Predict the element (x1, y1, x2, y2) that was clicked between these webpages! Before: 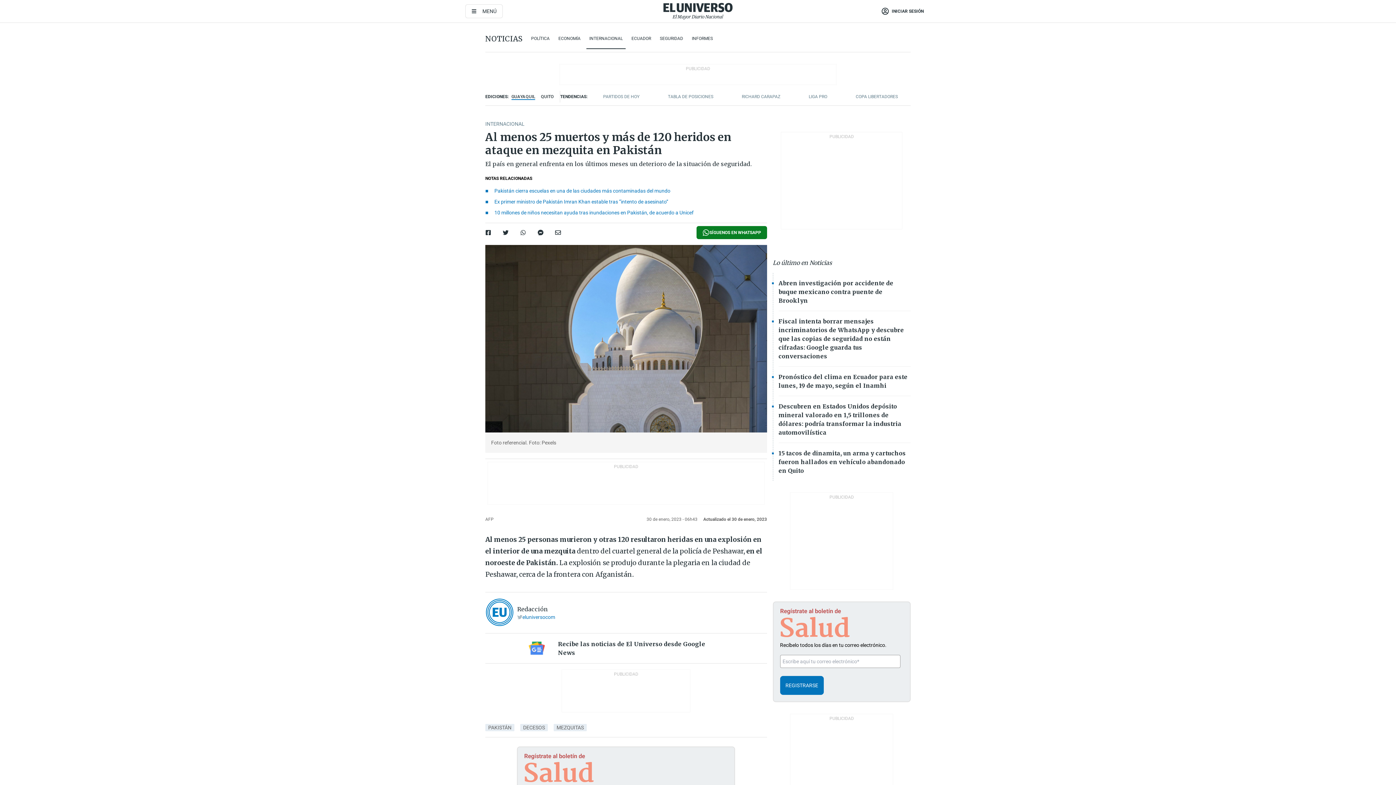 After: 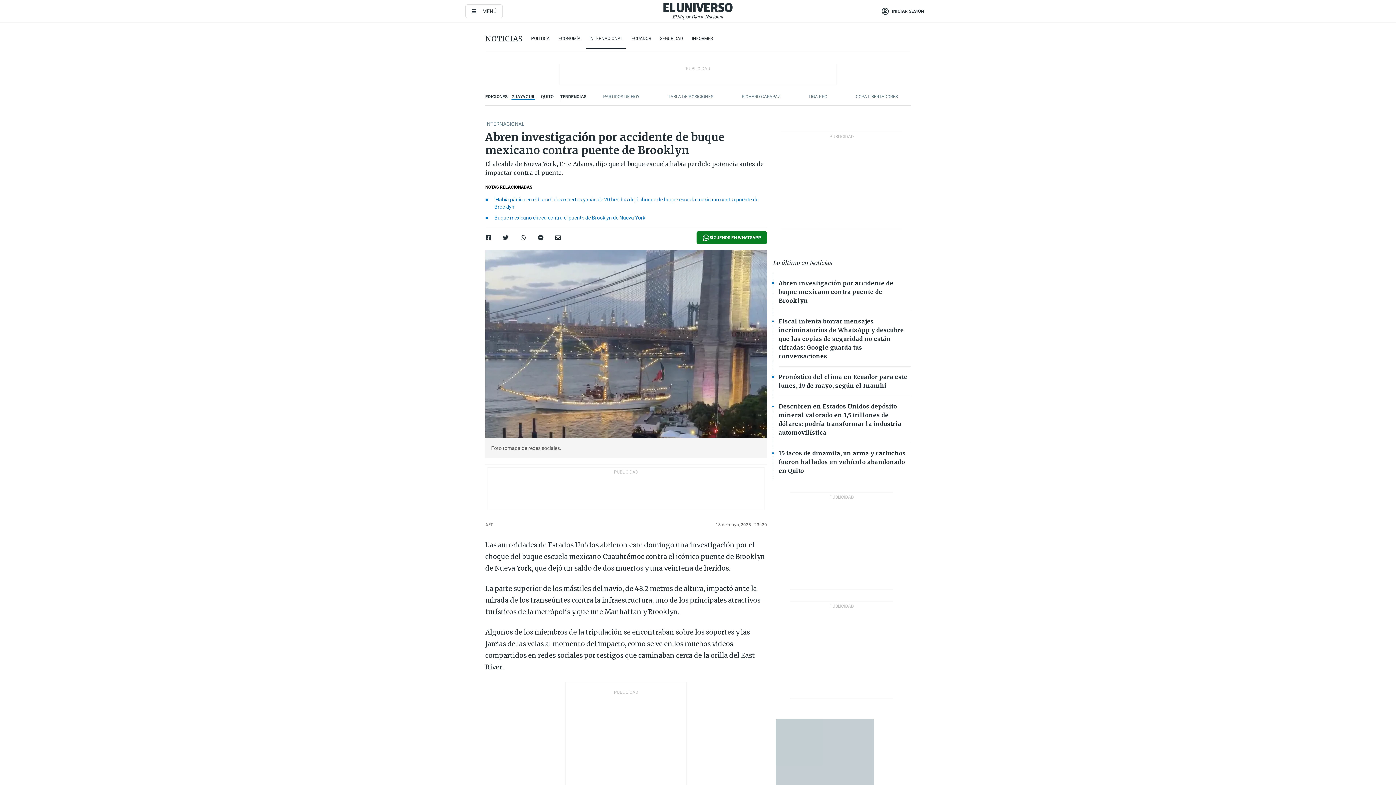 Action: label: Abren investigación por accidente de buque mexicano contra puente de Brooklyn bbox: (778, 279, 893, 304)